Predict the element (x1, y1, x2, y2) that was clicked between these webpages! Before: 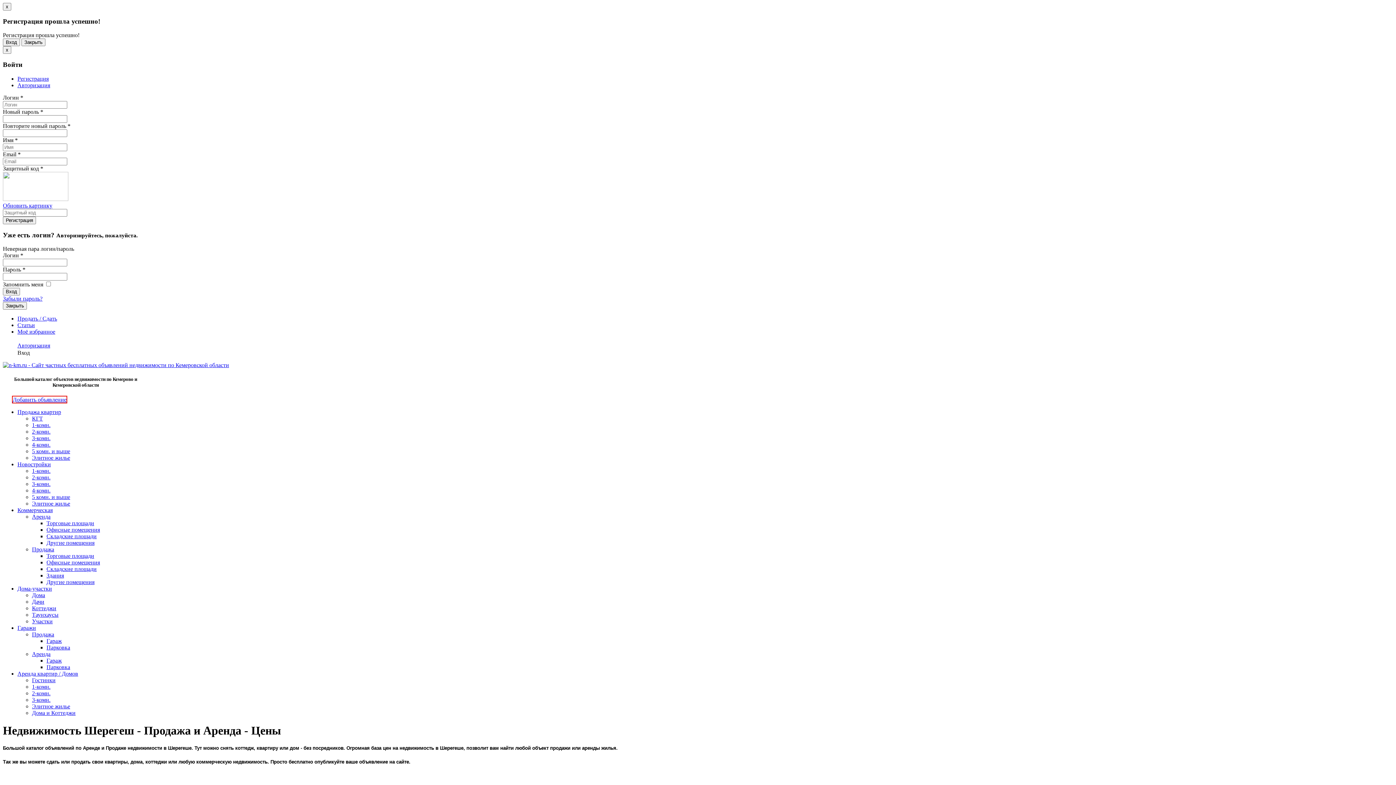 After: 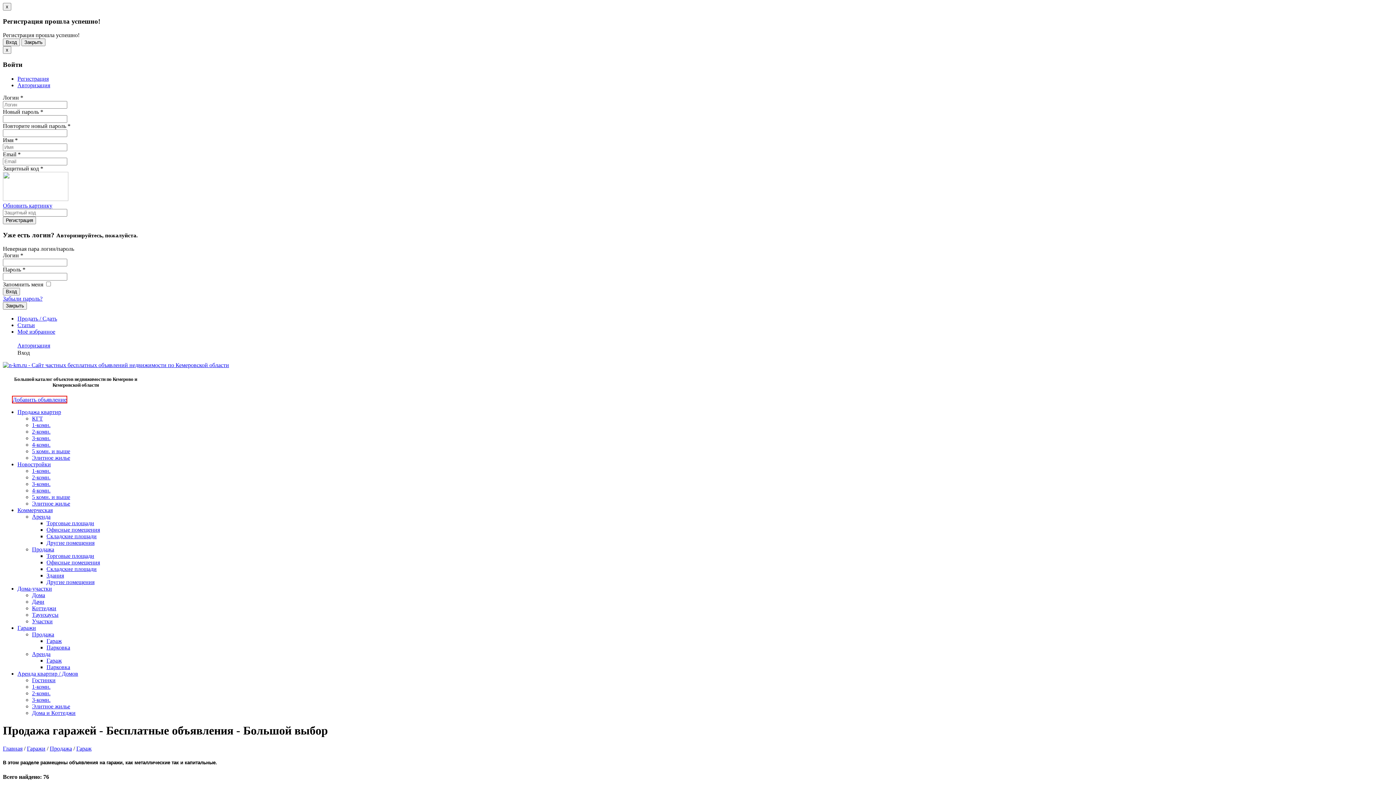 Action: bbox: (46, 638, 61, 644) label: Гараж